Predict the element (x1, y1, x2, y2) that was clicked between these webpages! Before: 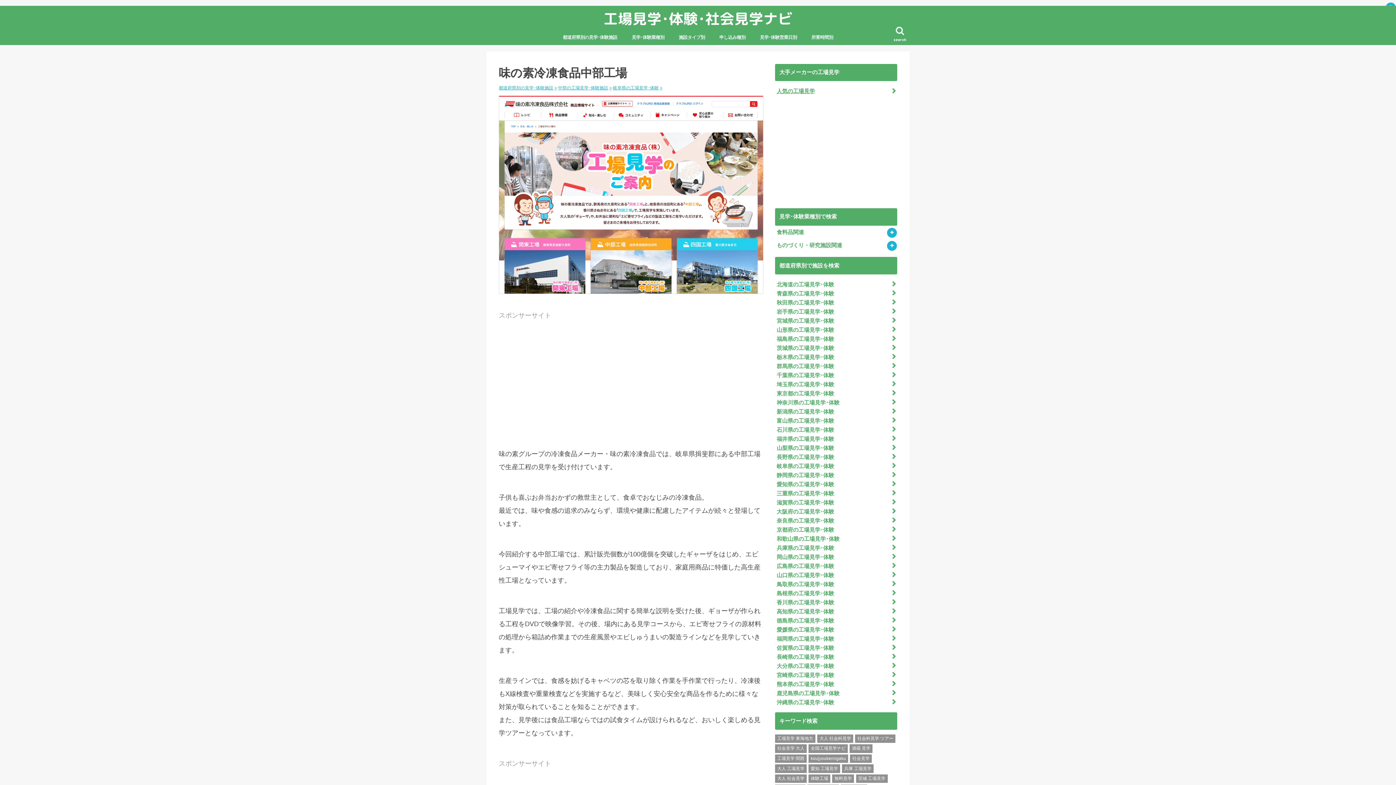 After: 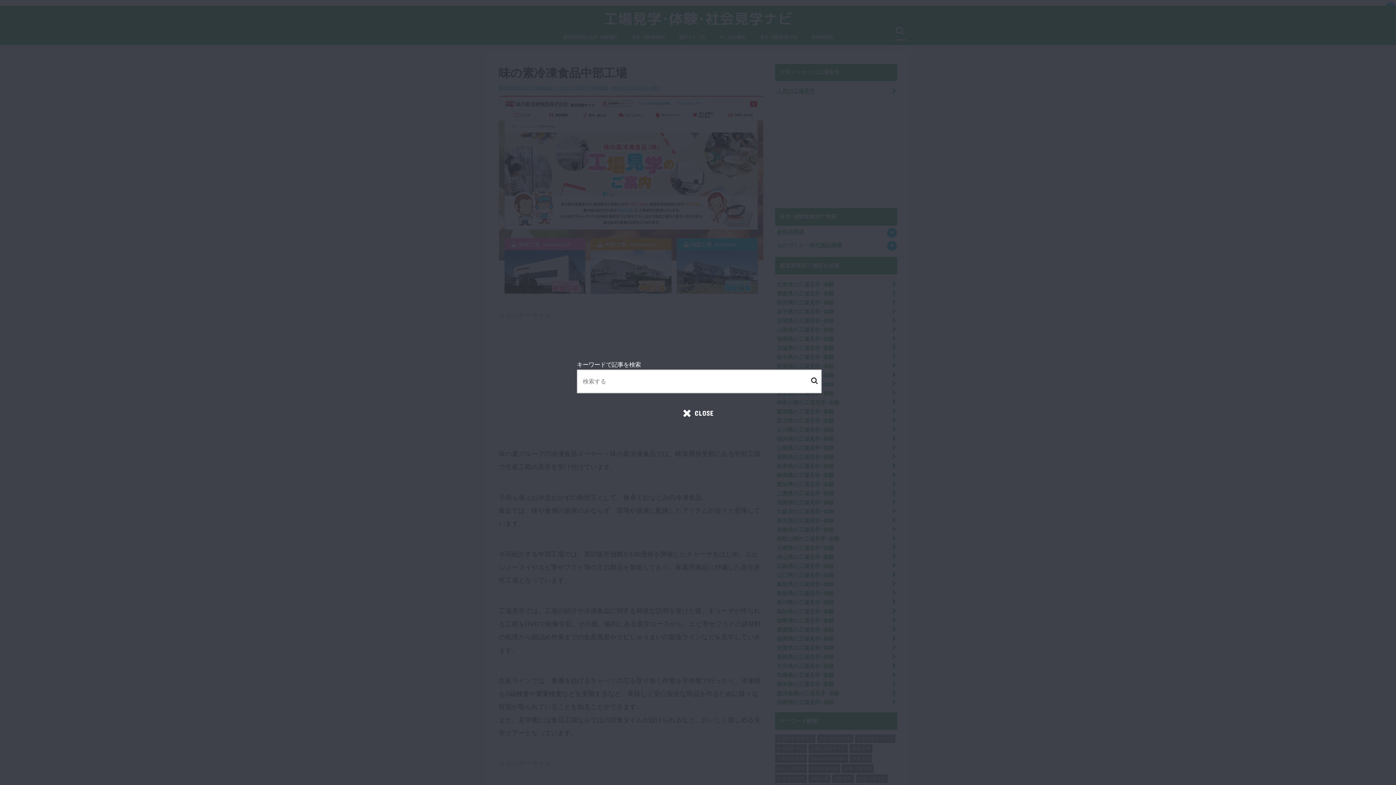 Action: label: search bbox: (890, 24, 910, 45)